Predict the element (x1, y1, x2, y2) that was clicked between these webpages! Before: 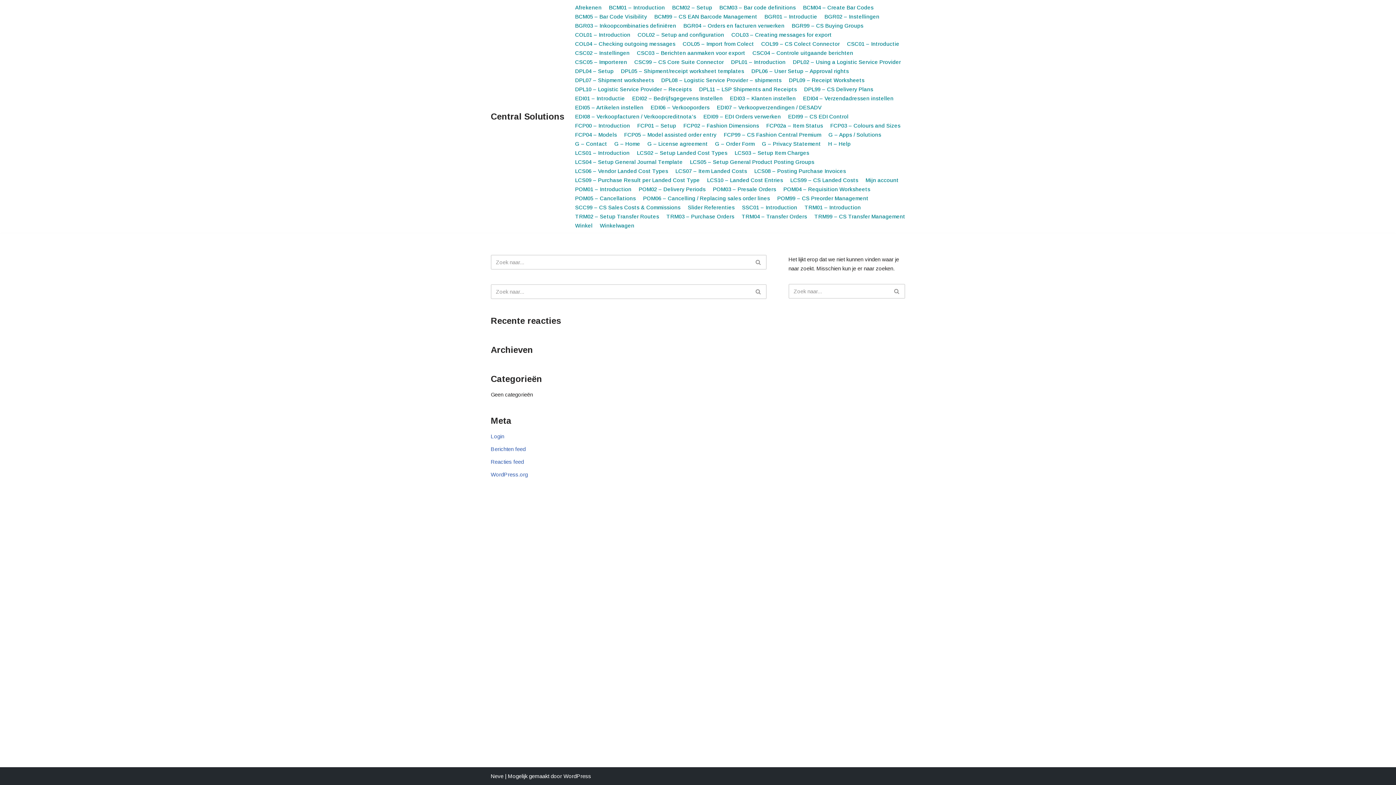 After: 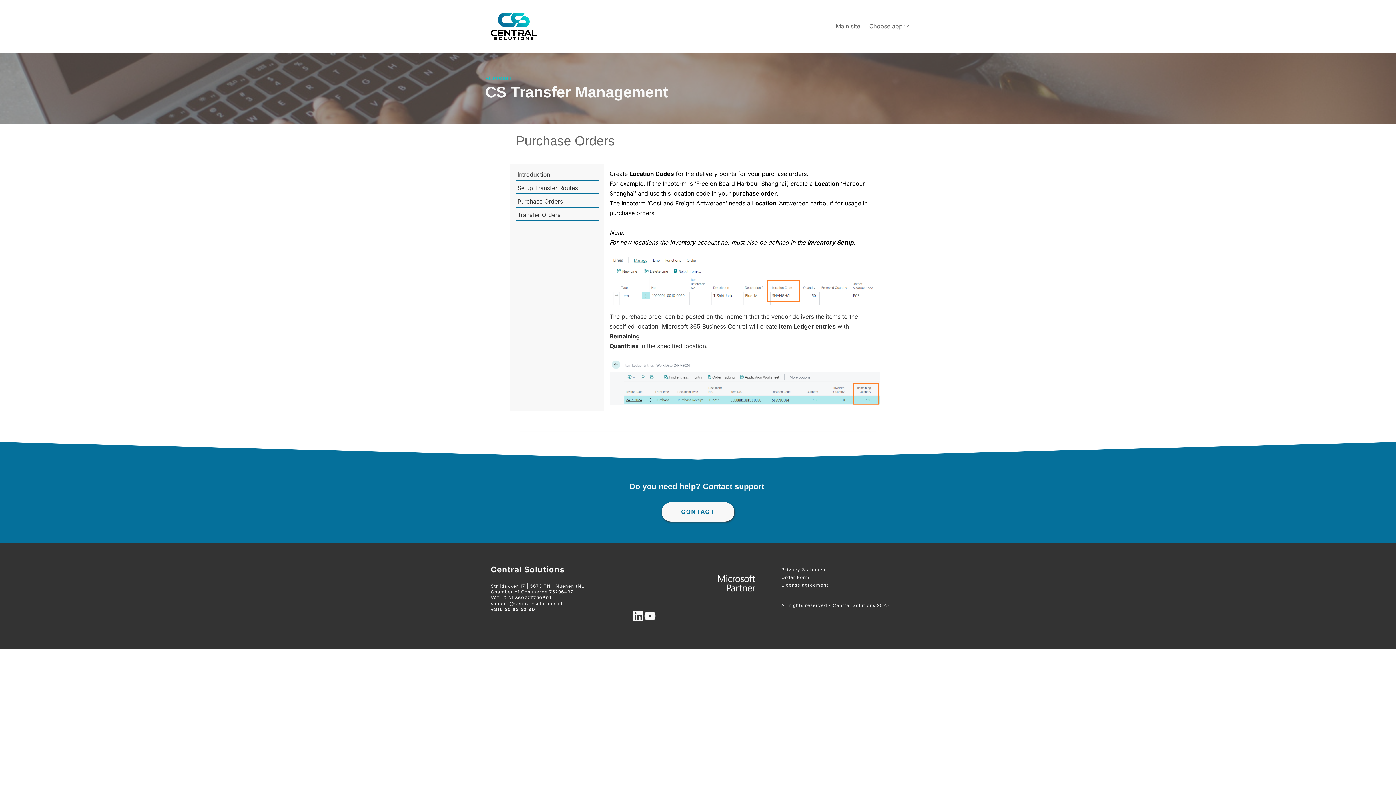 Action: bbox: (666, 212, 734, 221) label: TRM03 – Purchase Orders